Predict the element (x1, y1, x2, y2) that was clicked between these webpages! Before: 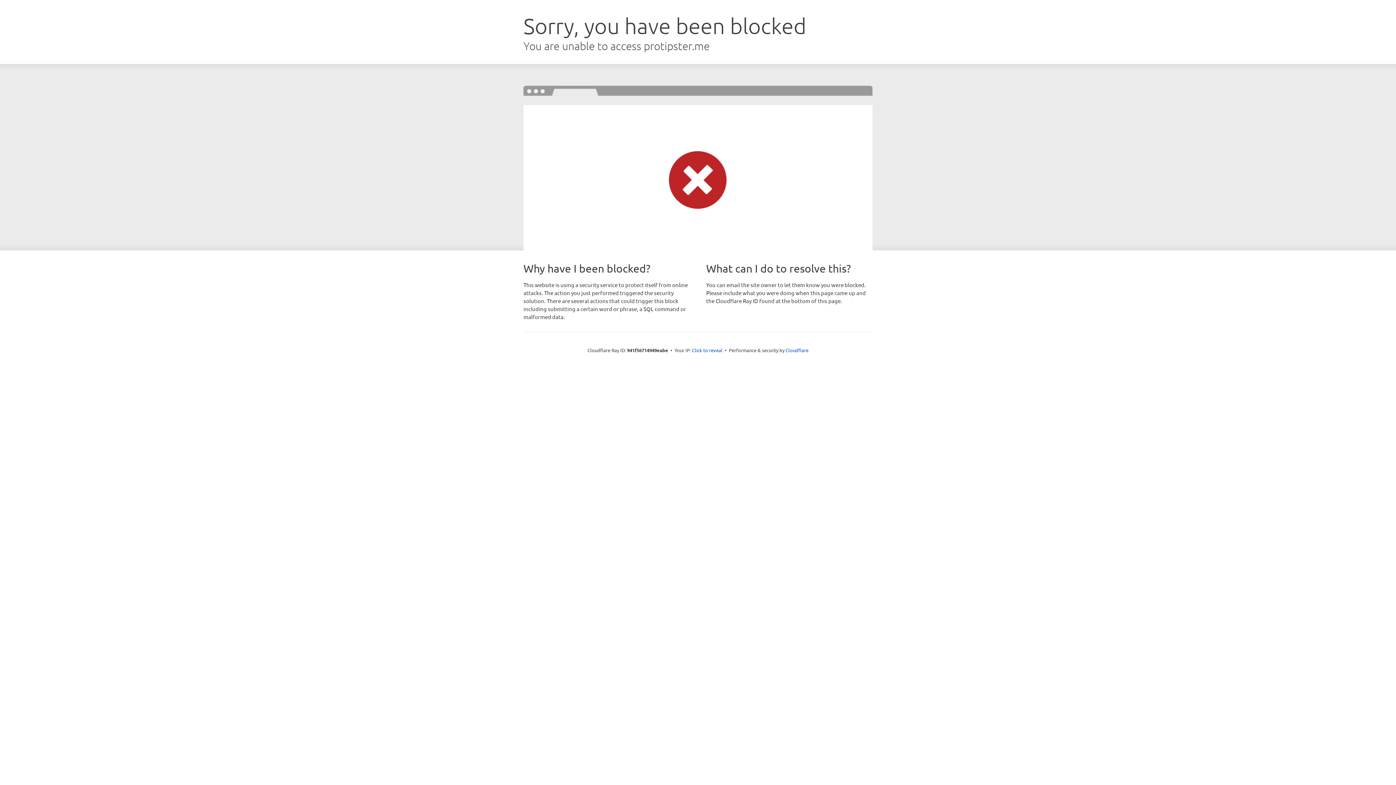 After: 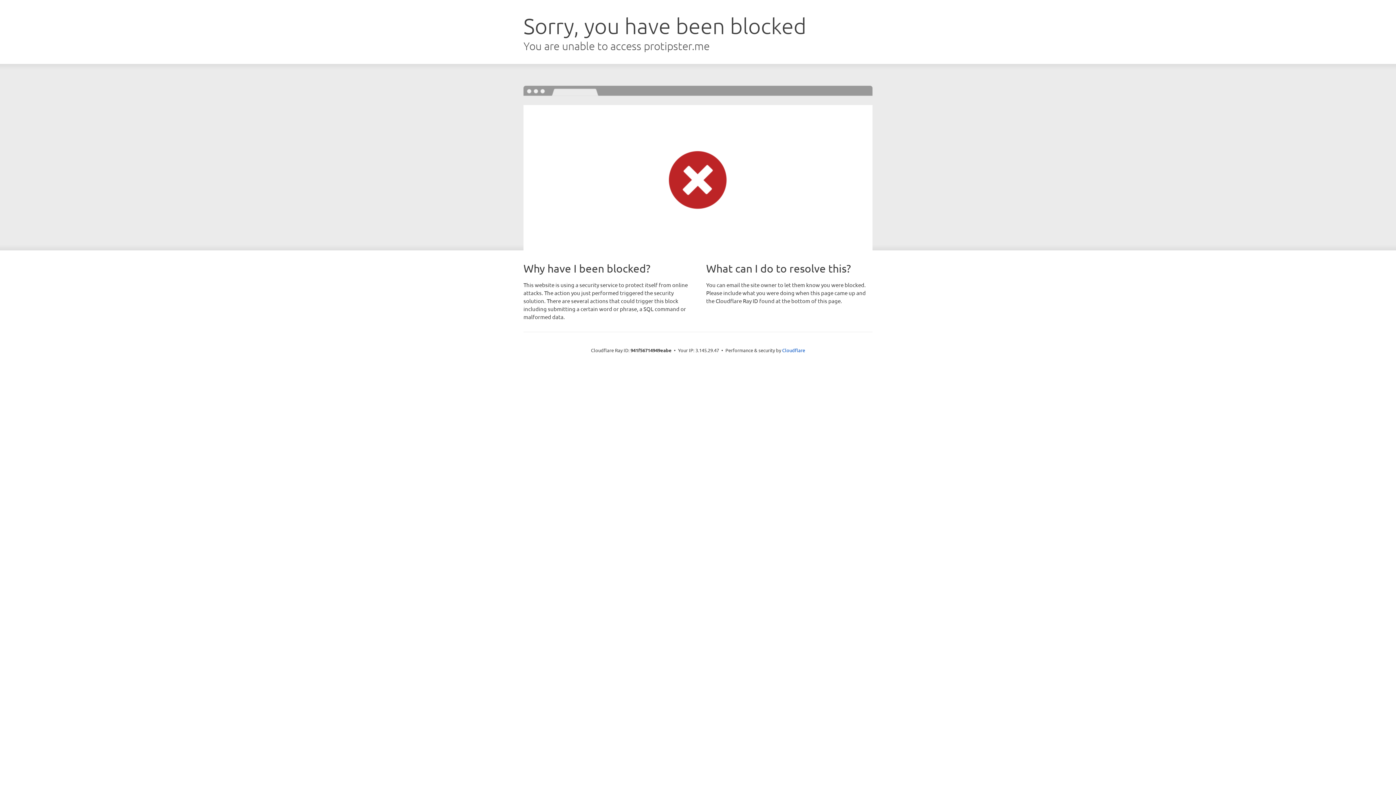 Action: label: Click to reveal bbox: (692, 346, 722, 353)